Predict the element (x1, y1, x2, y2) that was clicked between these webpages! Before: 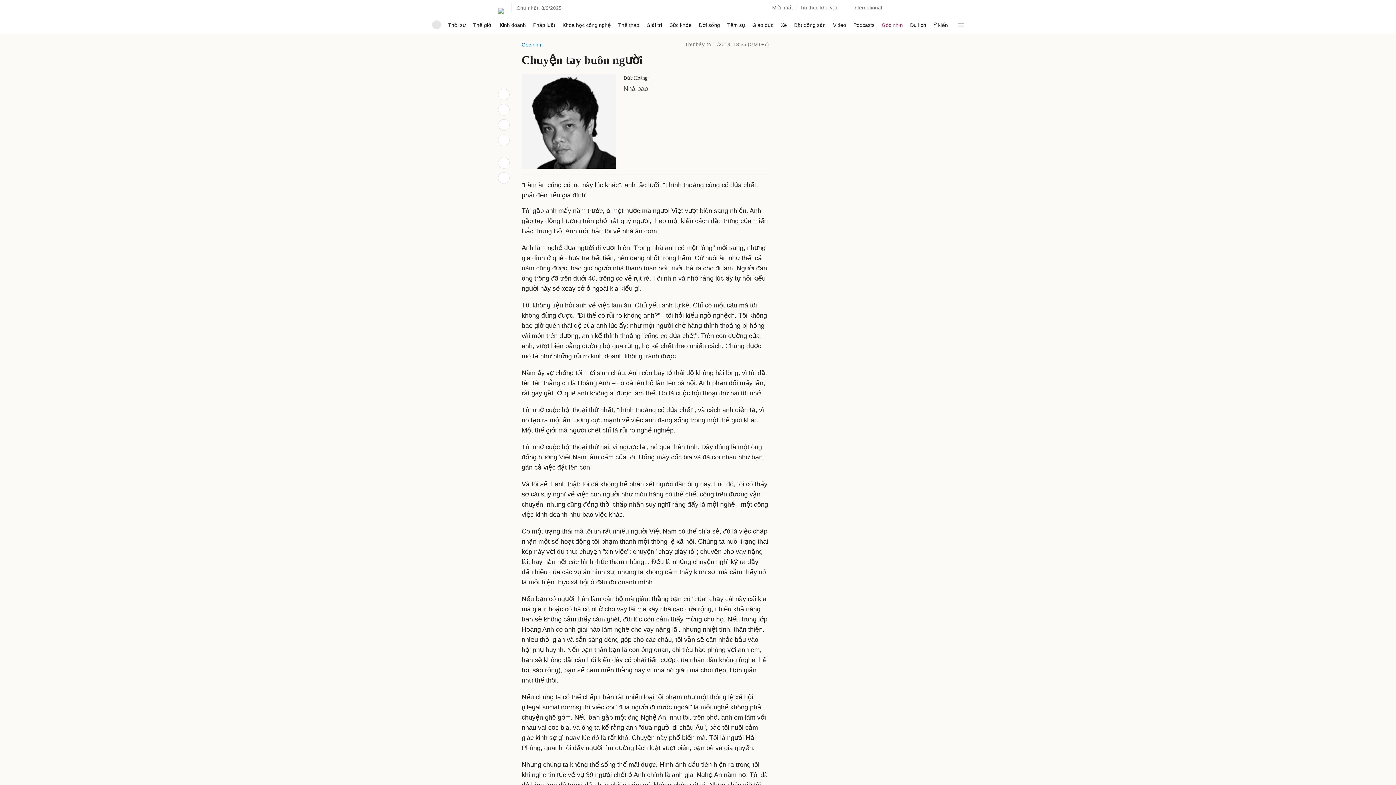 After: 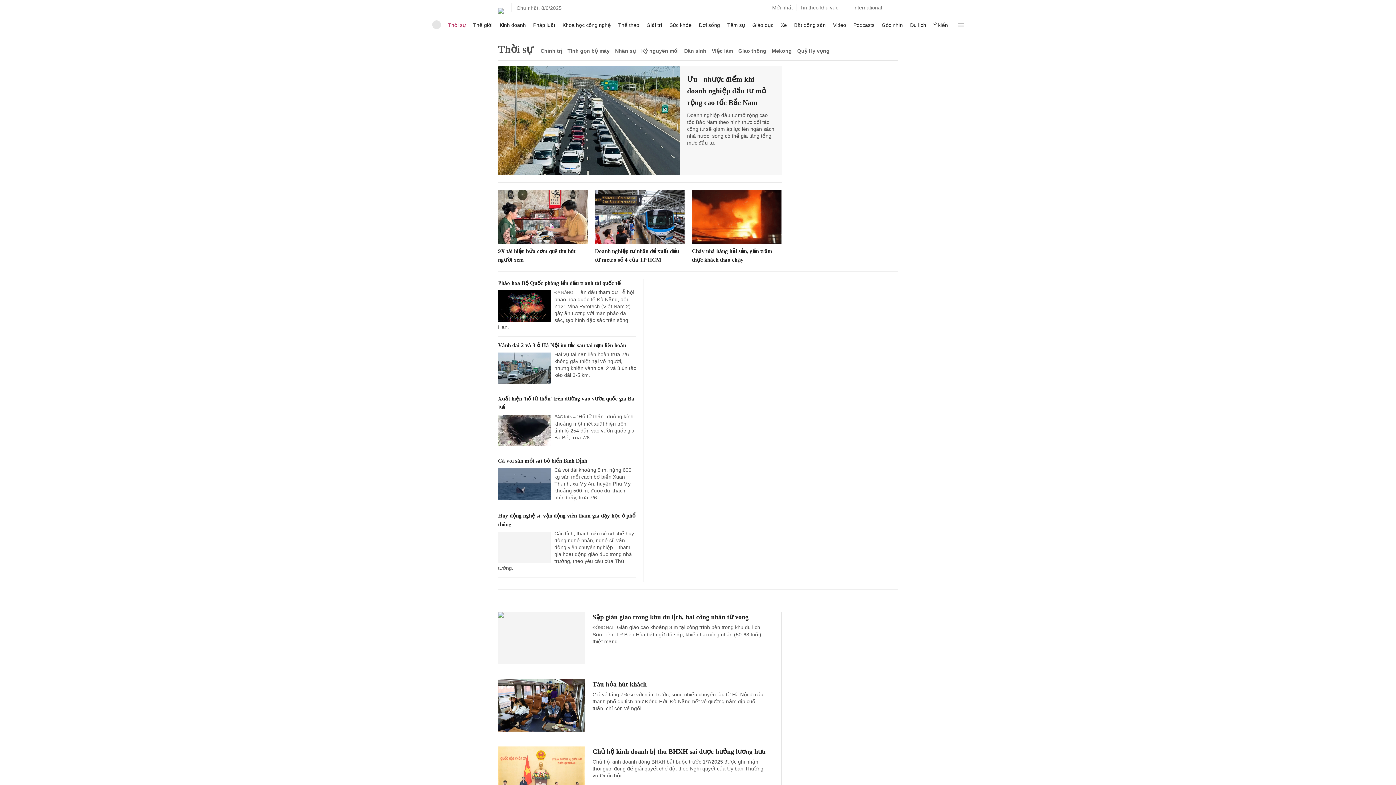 Action: label: Thời sự bbox: (448, 16, 466, 33)